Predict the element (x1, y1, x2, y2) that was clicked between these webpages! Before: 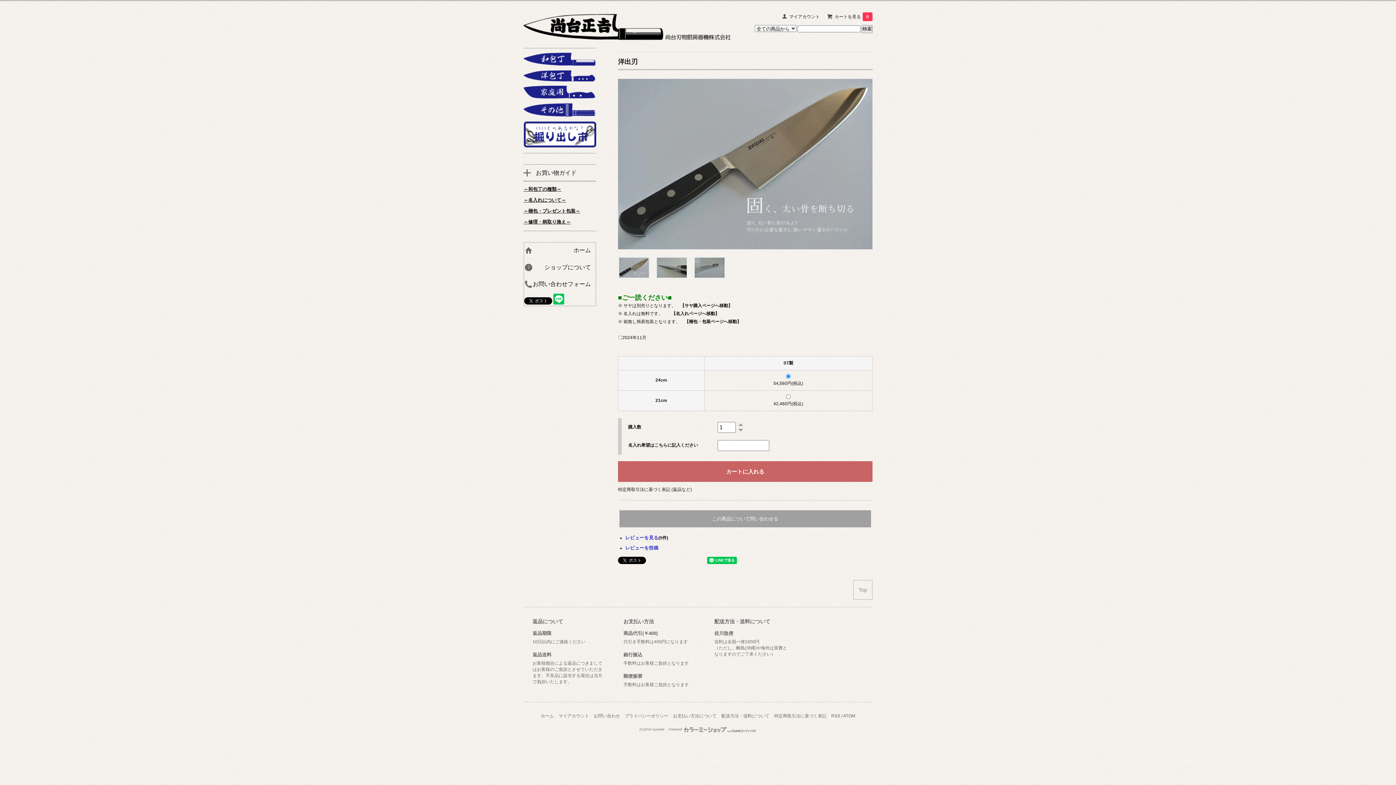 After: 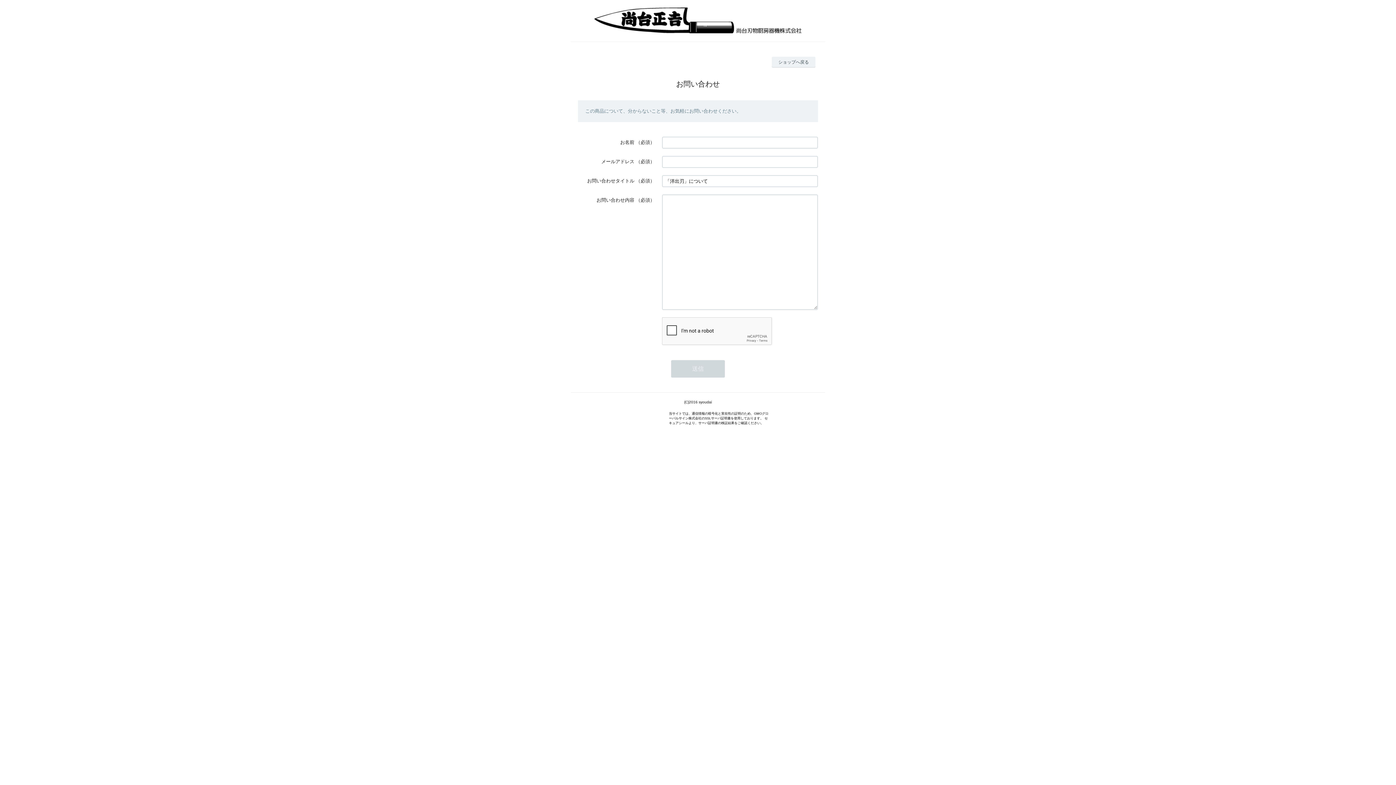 Action: label: この商品について問い合わせる bbox: (619, 510, 871, 527)